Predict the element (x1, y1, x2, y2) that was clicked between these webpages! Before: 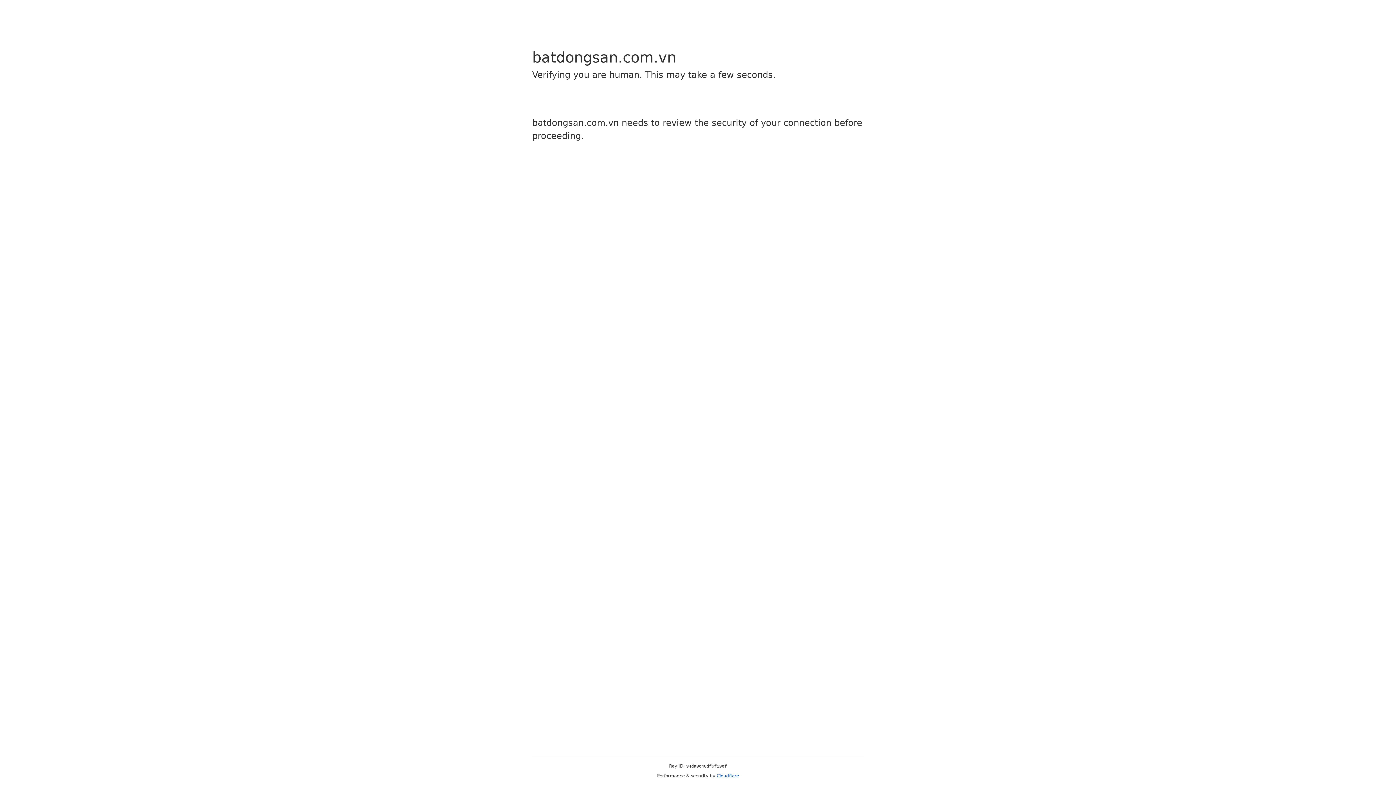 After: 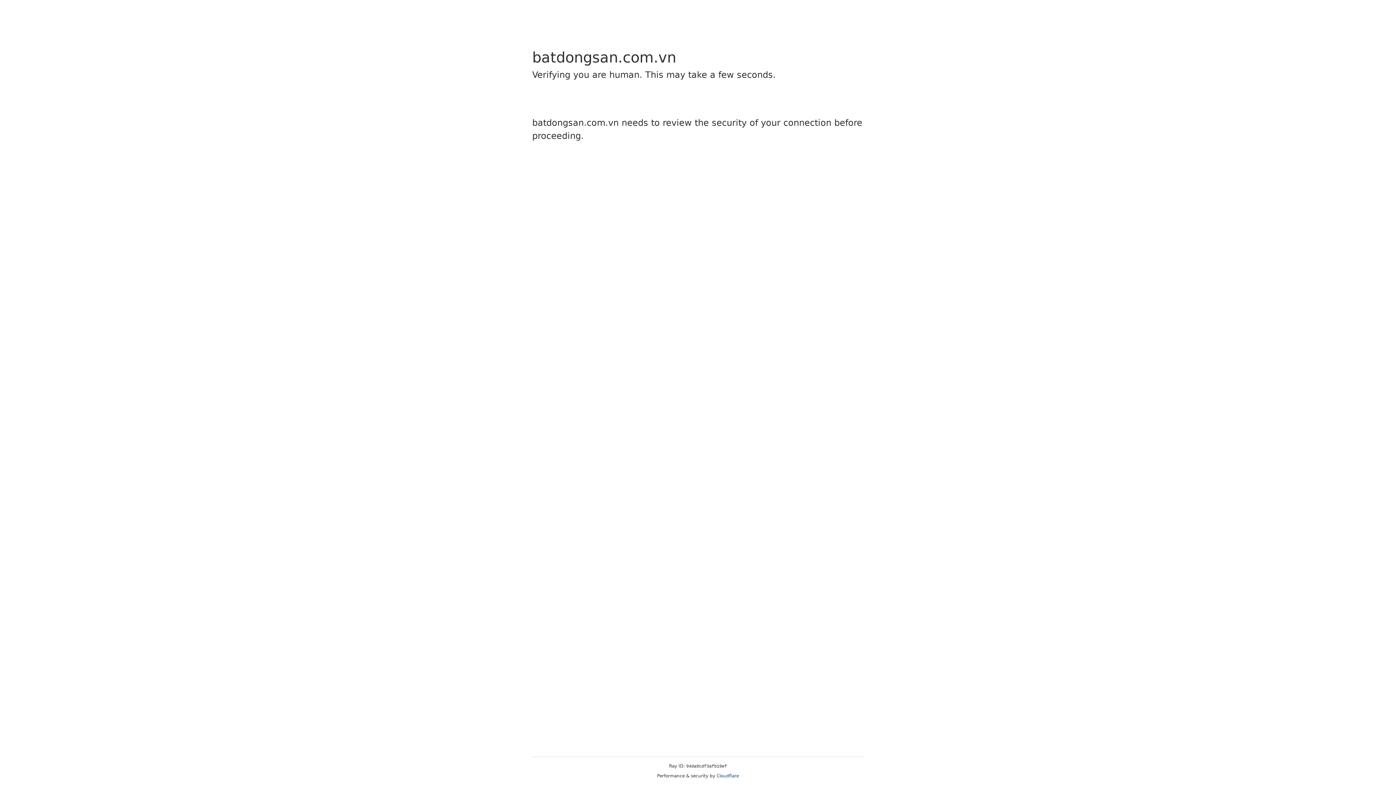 Action: bbox: (716, 773, 739, 778) label: Cloudflare